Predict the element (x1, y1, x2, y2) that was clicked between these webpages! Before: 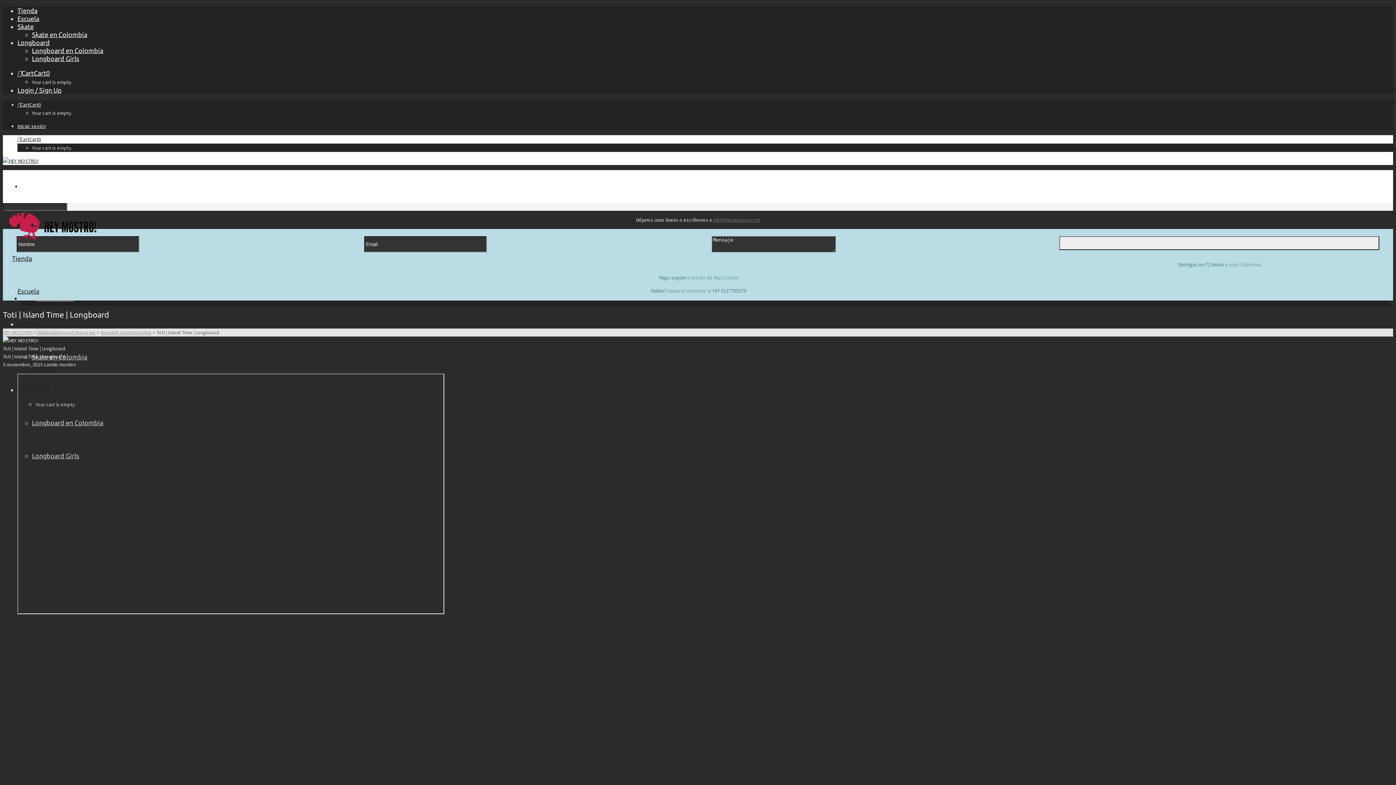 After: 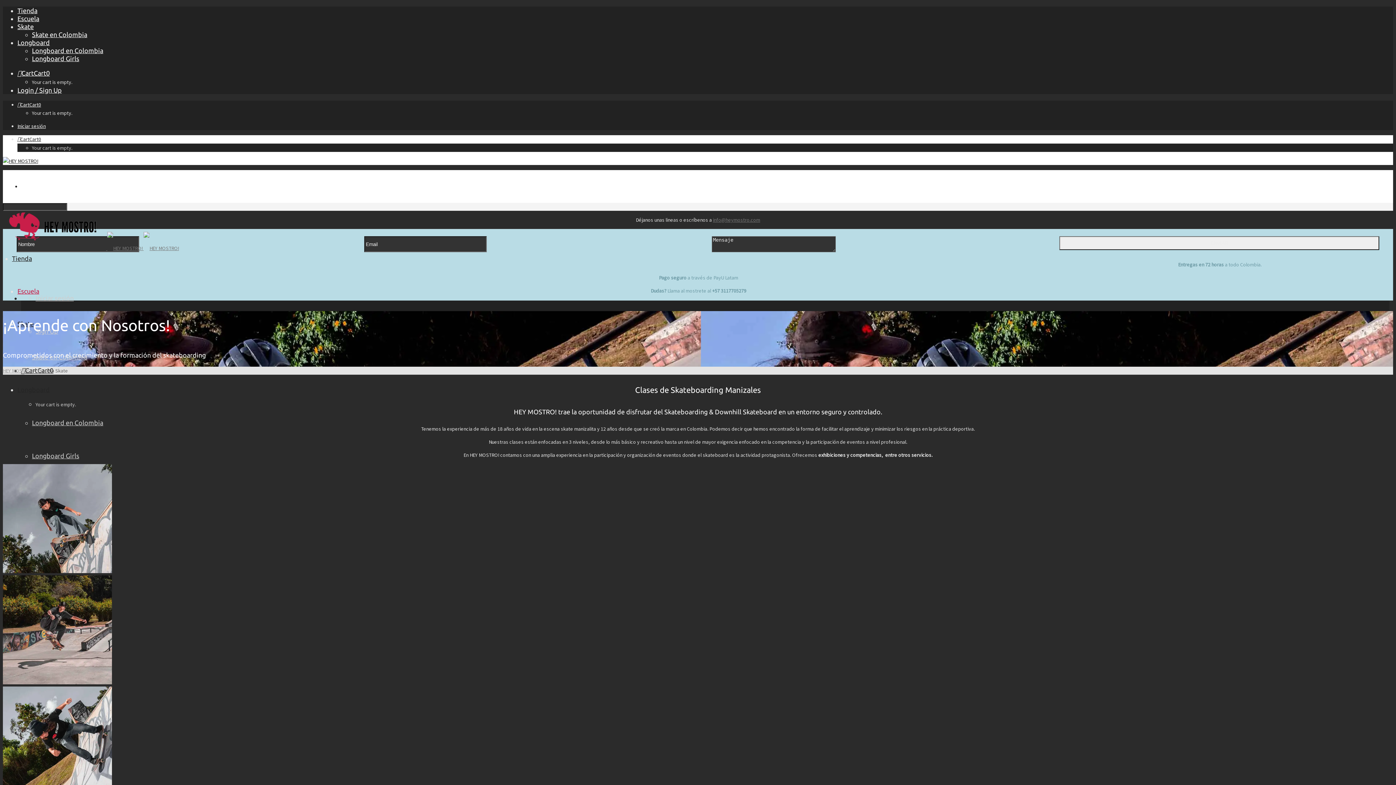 Action: bbox: (17, 14, 39, 22) label: Escuela